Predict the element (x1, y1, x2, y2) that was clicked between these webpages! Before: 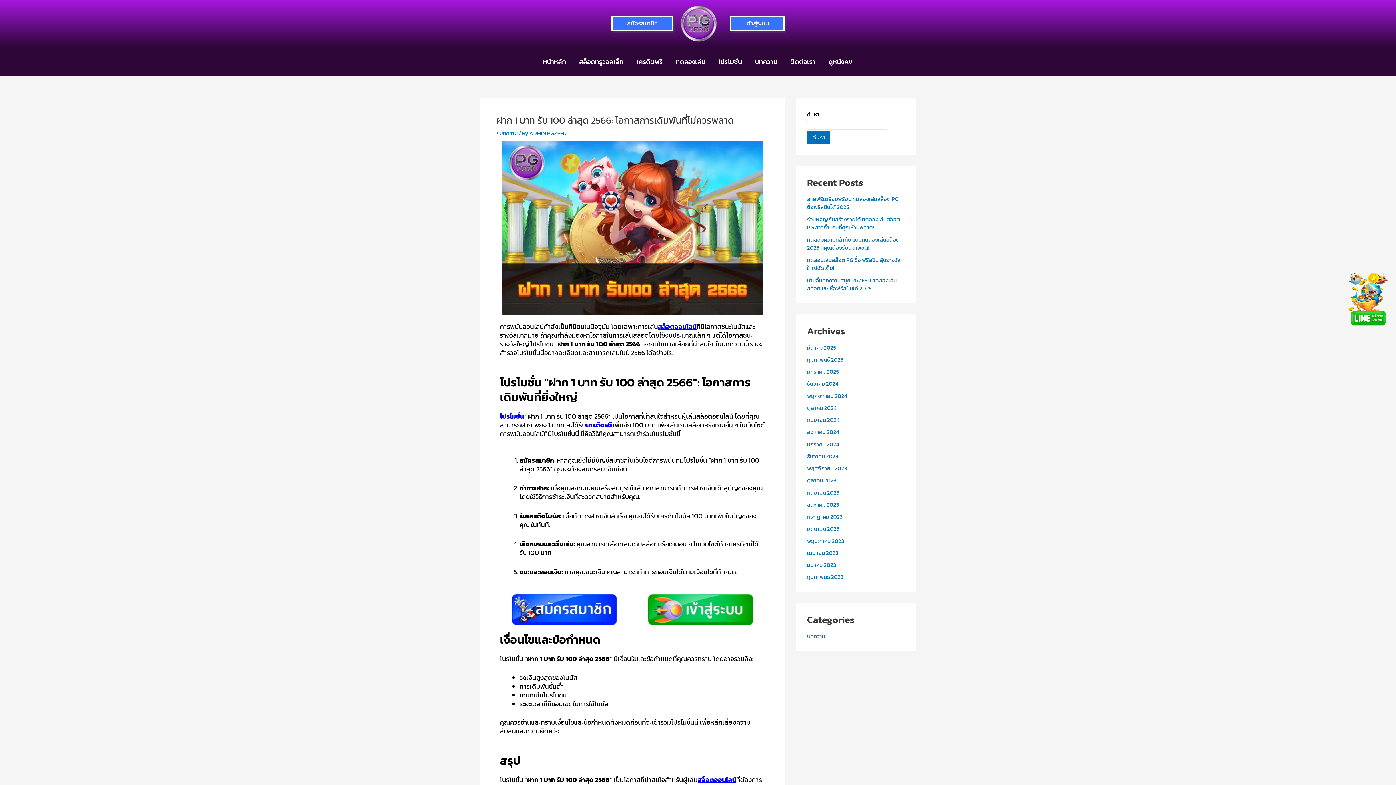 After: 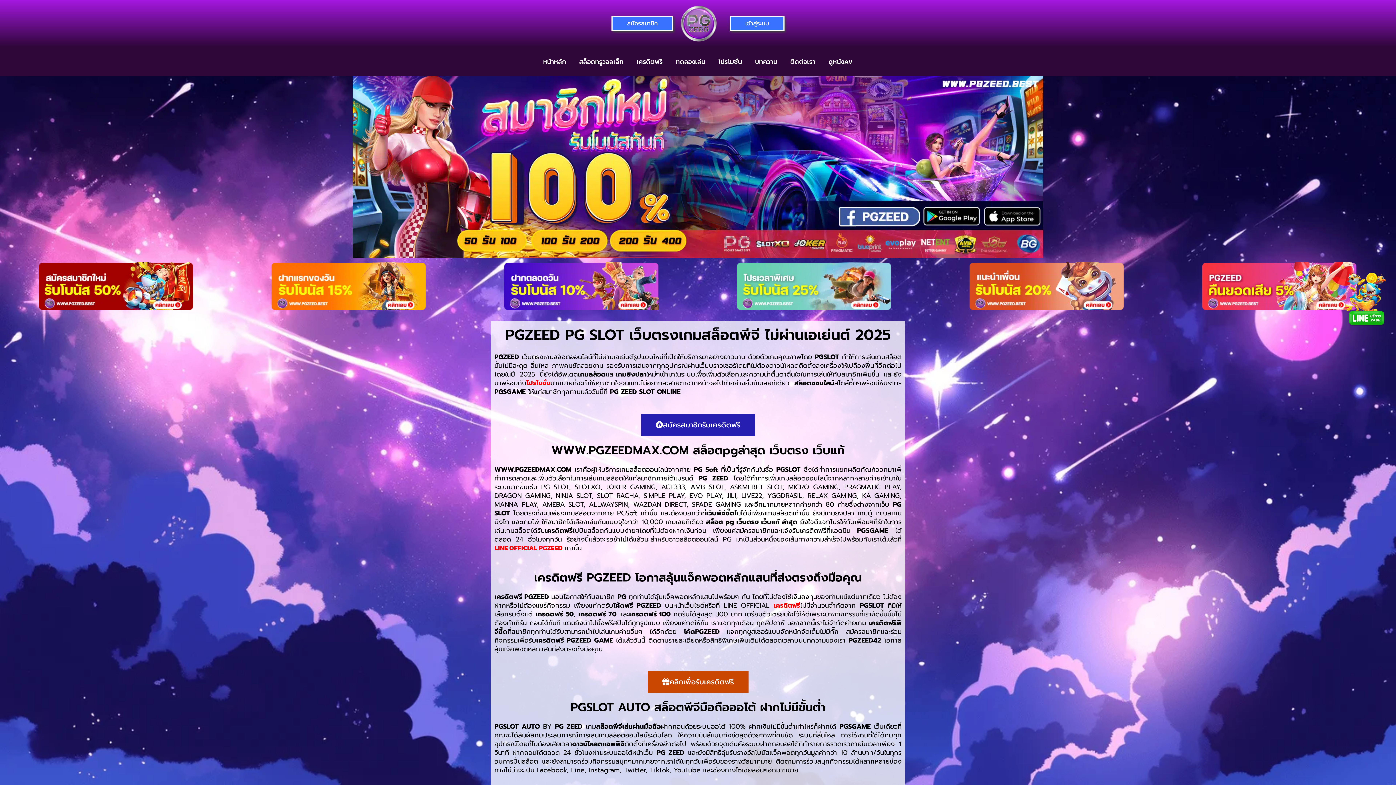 Action: bbox: (807, 500, 839, 509) label: สิงหาคม 2023